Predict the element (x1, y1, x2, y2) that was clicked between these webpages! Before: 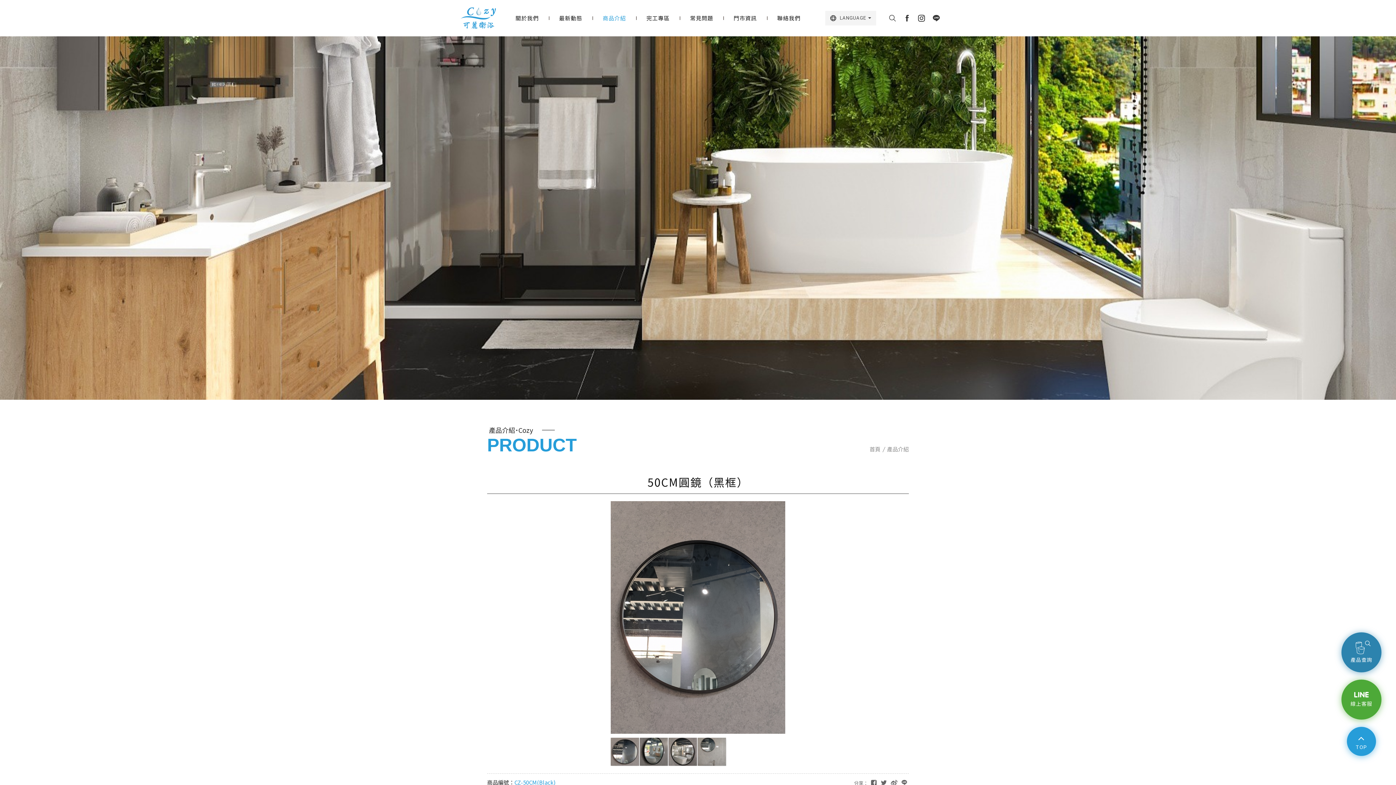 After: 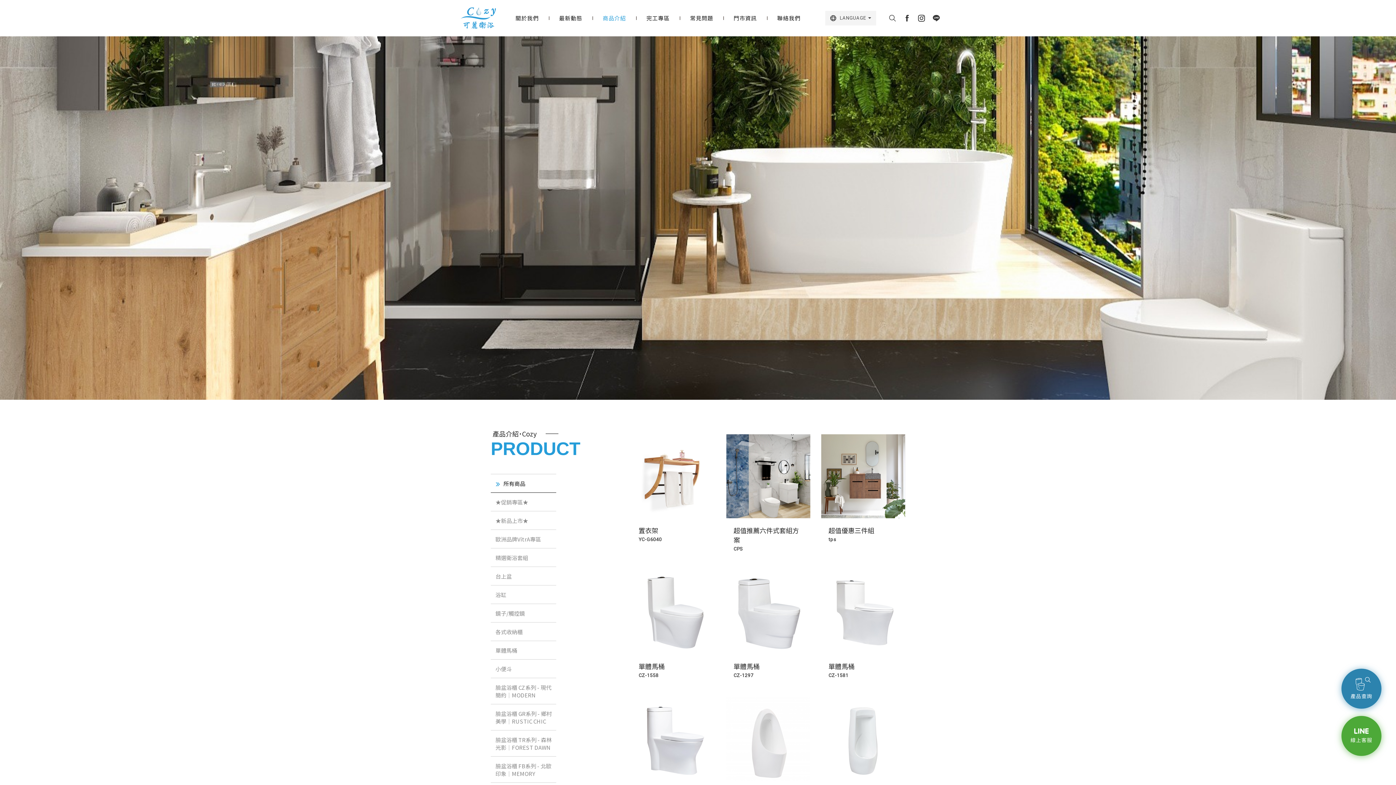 Action: label: 商品介紹 bbox: (592, 0, 636, 36)